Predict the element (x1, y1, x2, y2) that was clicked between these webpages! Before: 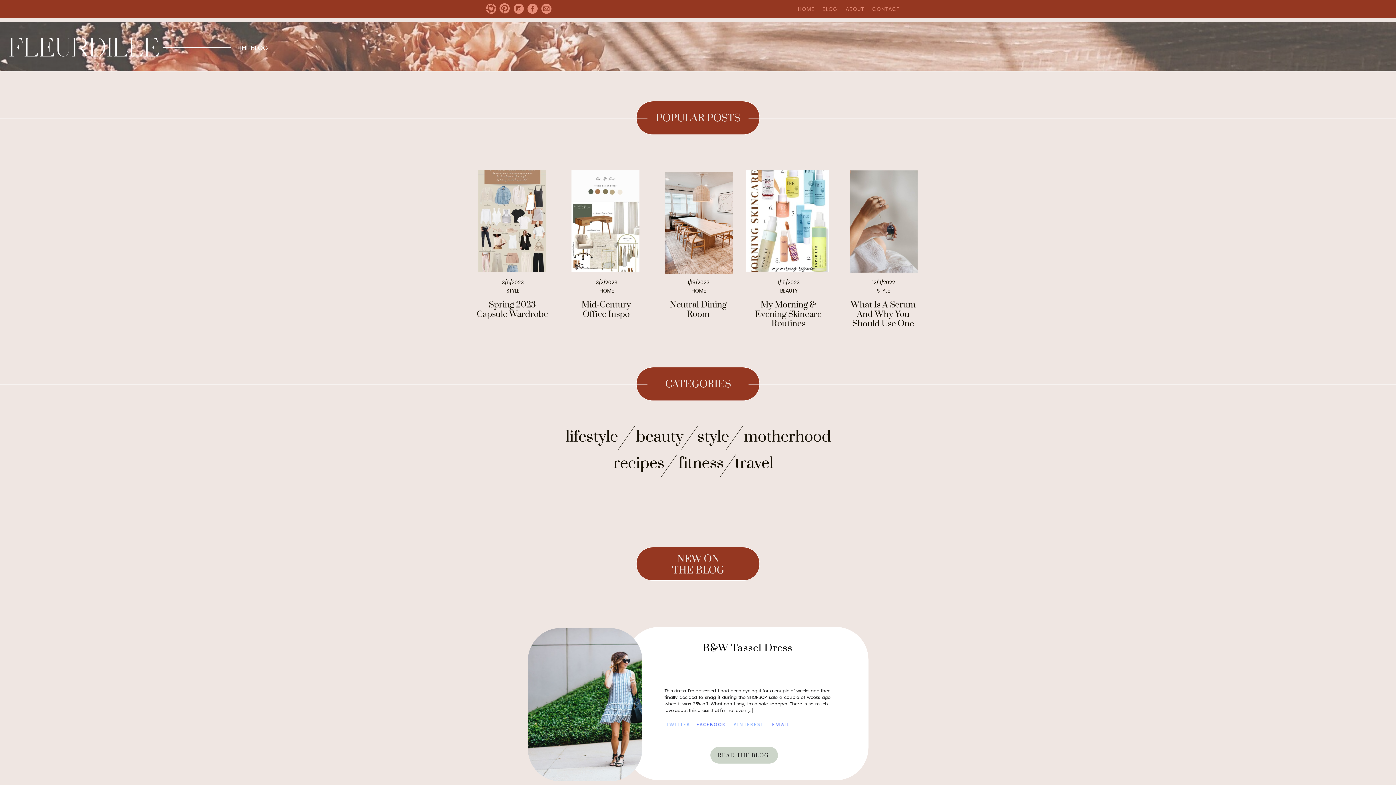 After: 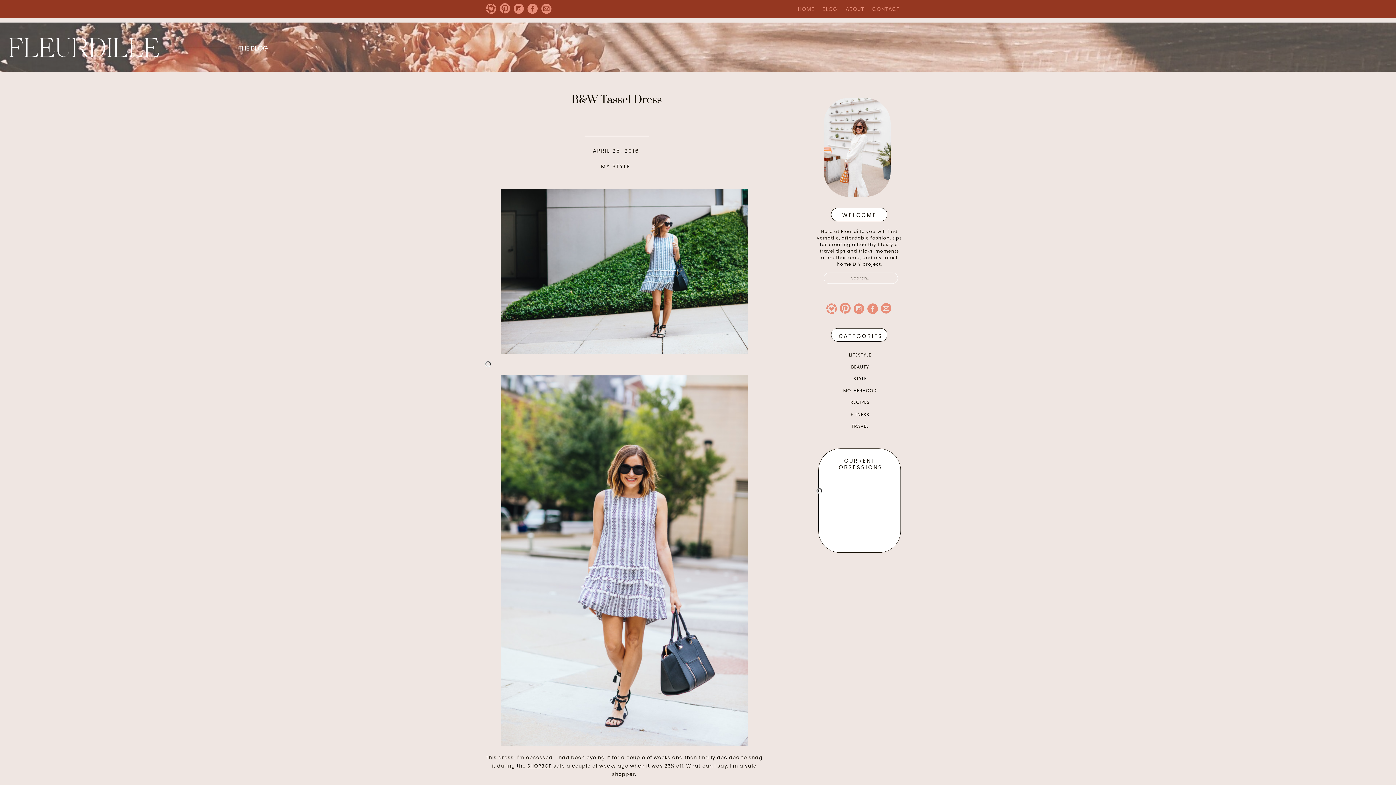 Action: bbox: (711, 751, 775, 758) label: READ THE BLOG